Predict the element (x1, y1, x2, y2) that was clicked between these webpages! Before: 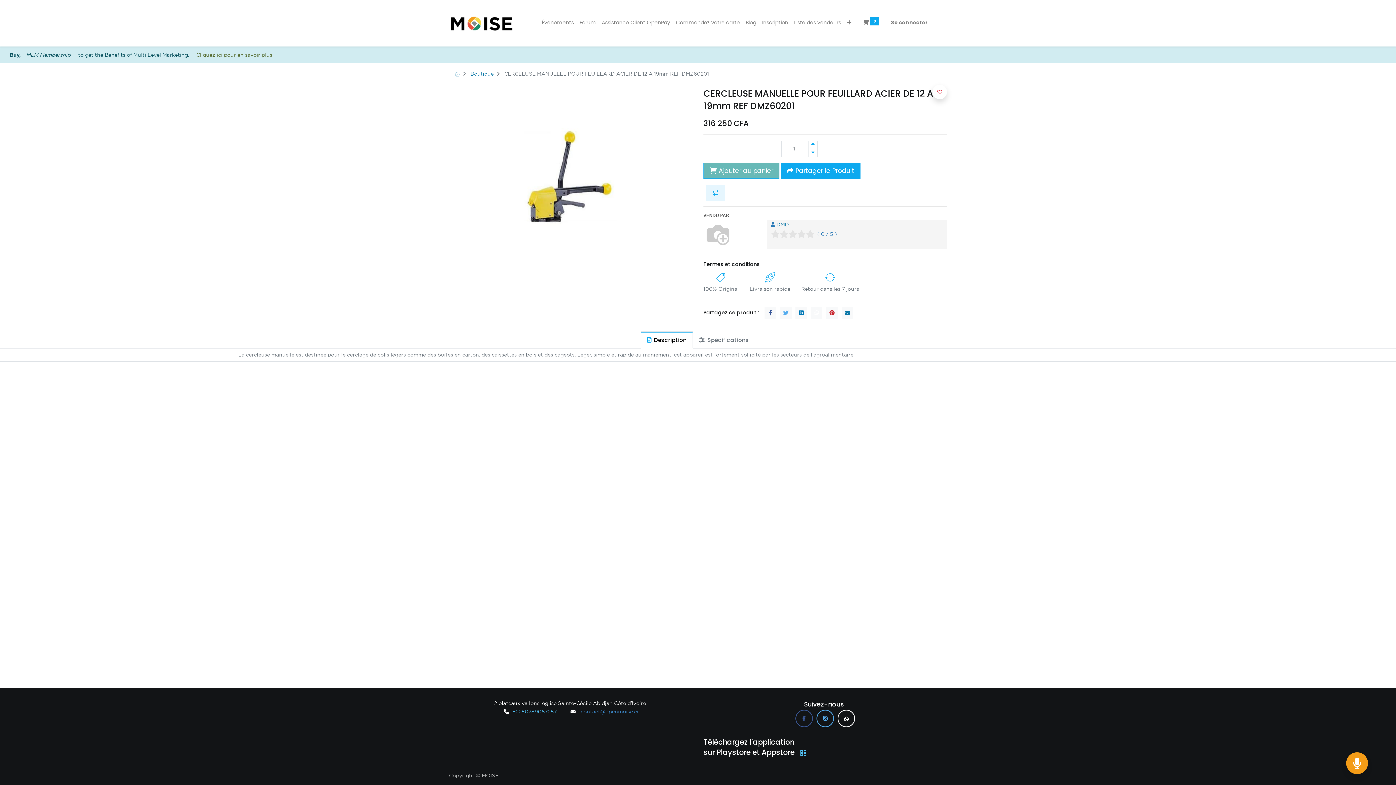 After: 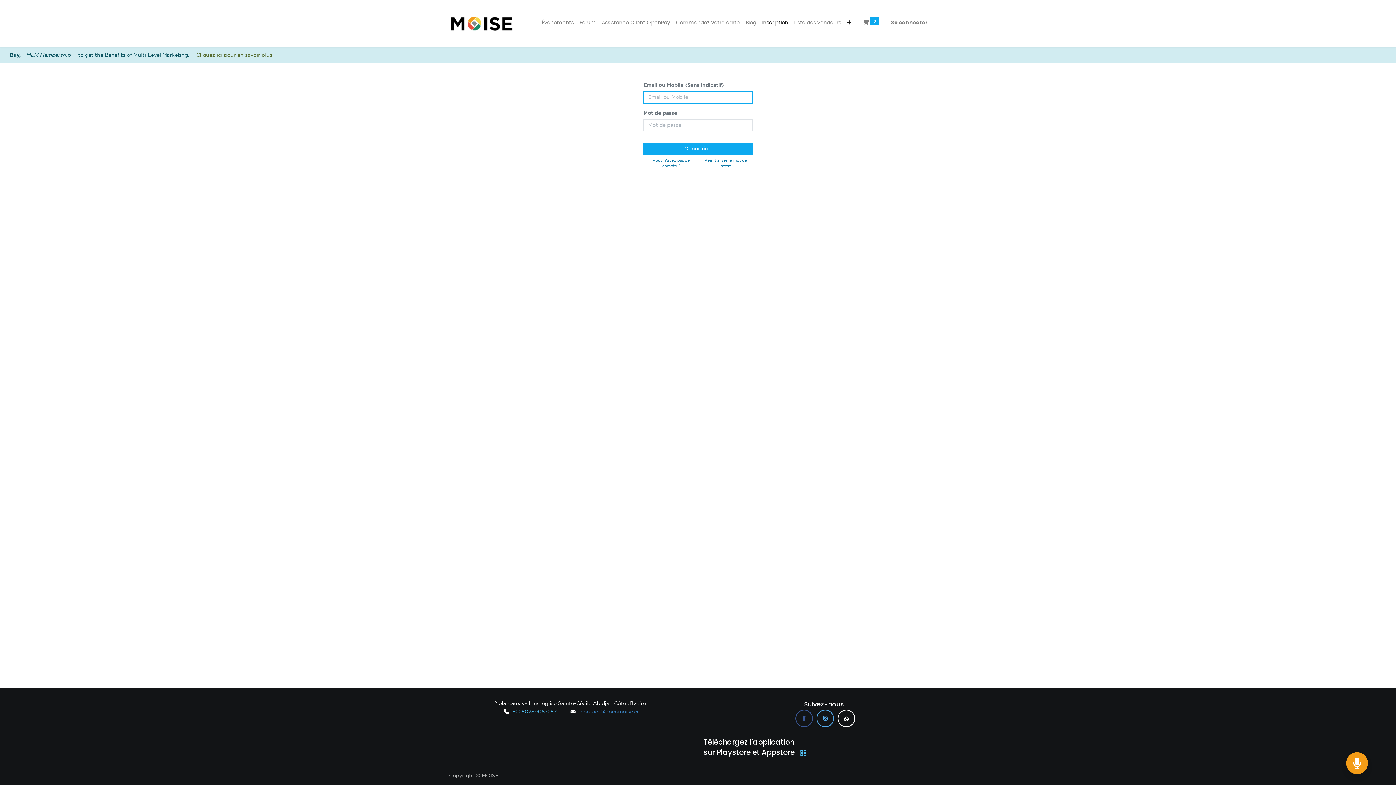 Action: bbox: (888, 16, 930, 28) label: Se connecter